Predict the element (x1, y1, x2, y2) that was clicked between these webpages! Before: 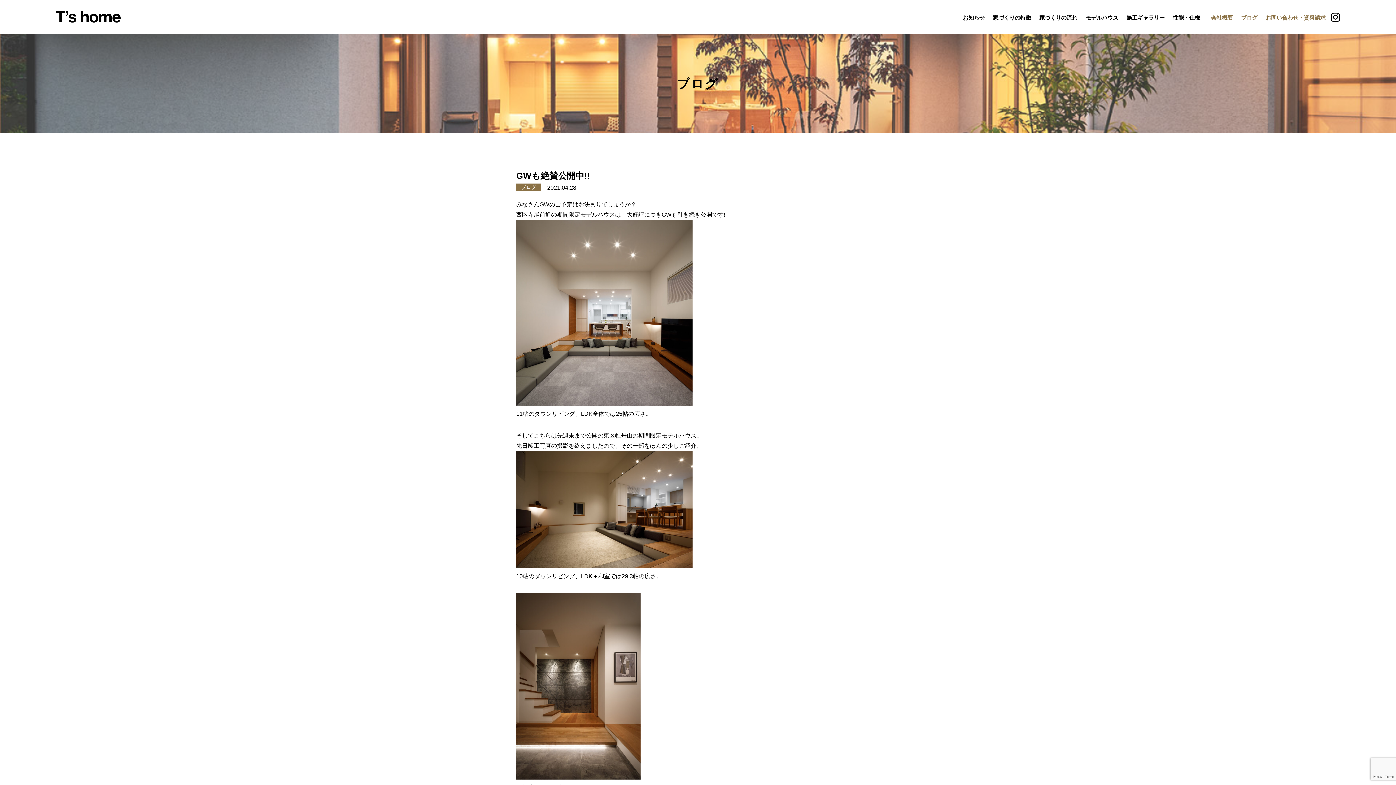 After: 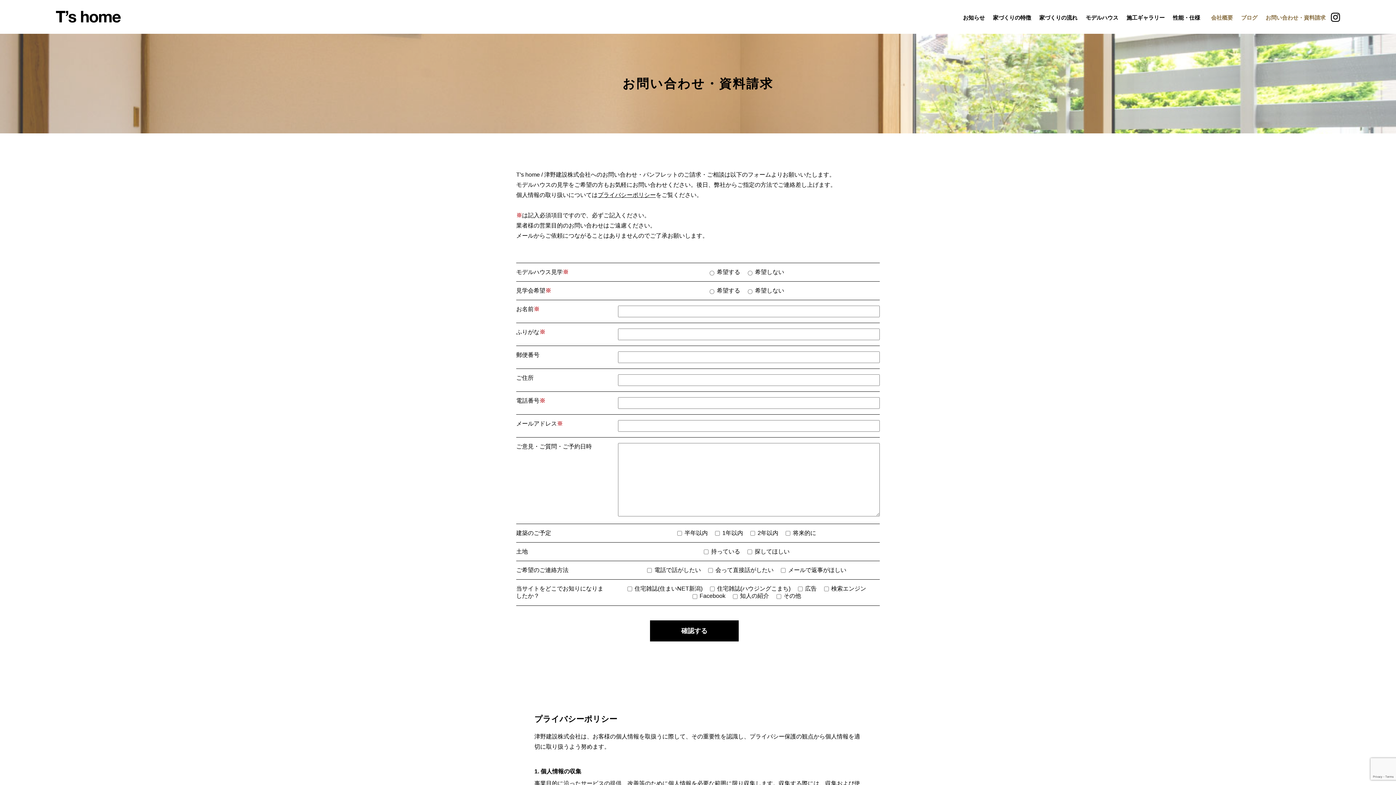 Action: bbox: (1265, 14, 1325, 20) label: お問い合わせ・資料請求